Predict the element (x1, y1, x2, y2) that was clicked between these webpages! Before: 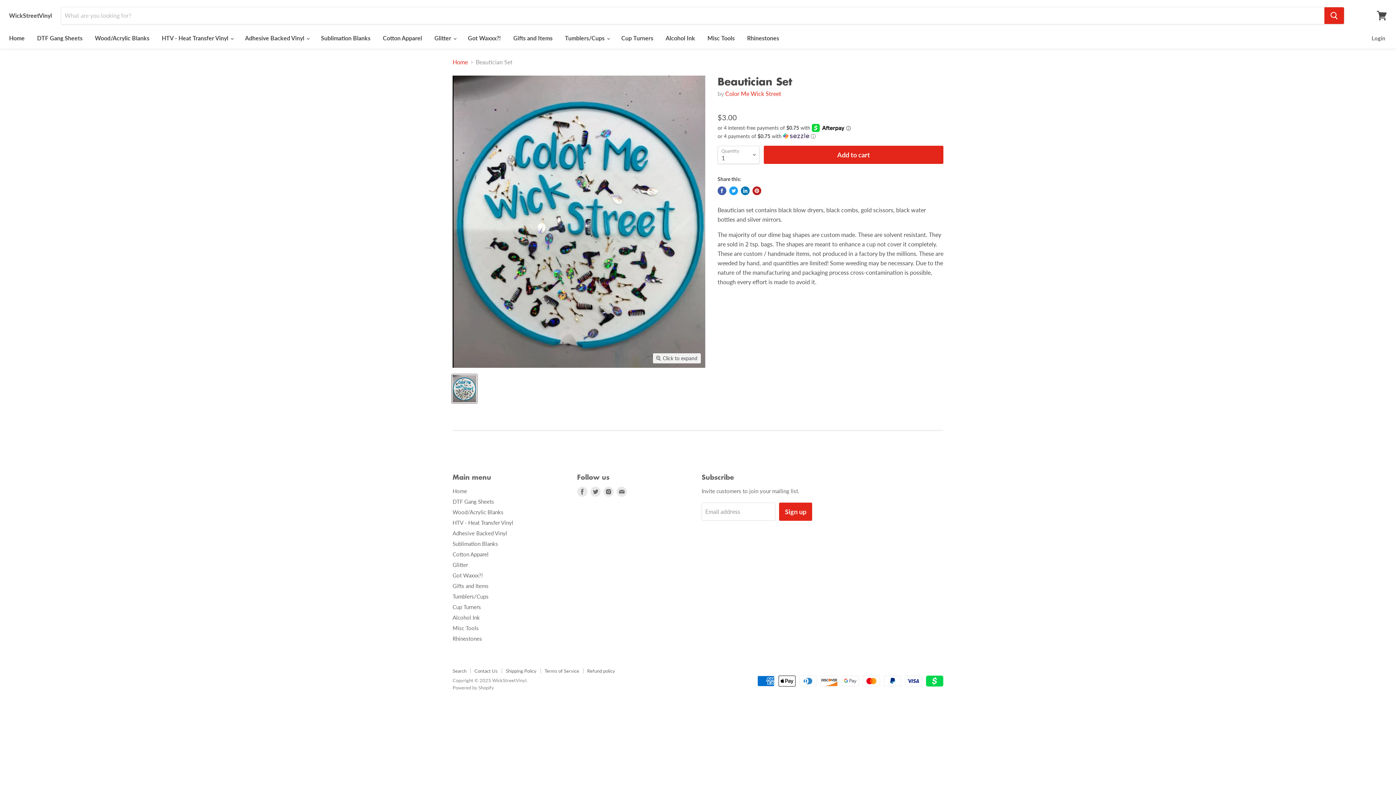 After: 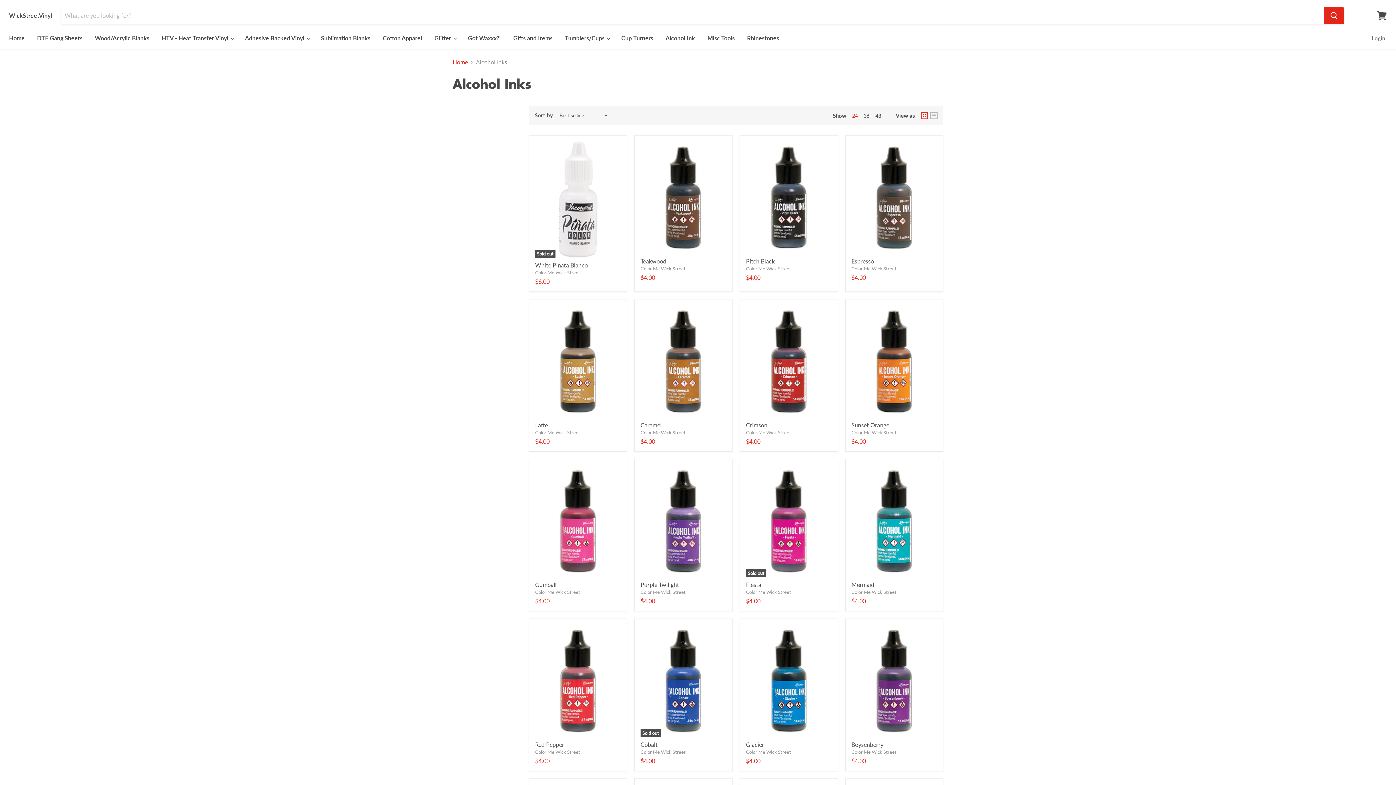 Action: label: Alcohol Ink bbox: (660, 30, 700, 45)